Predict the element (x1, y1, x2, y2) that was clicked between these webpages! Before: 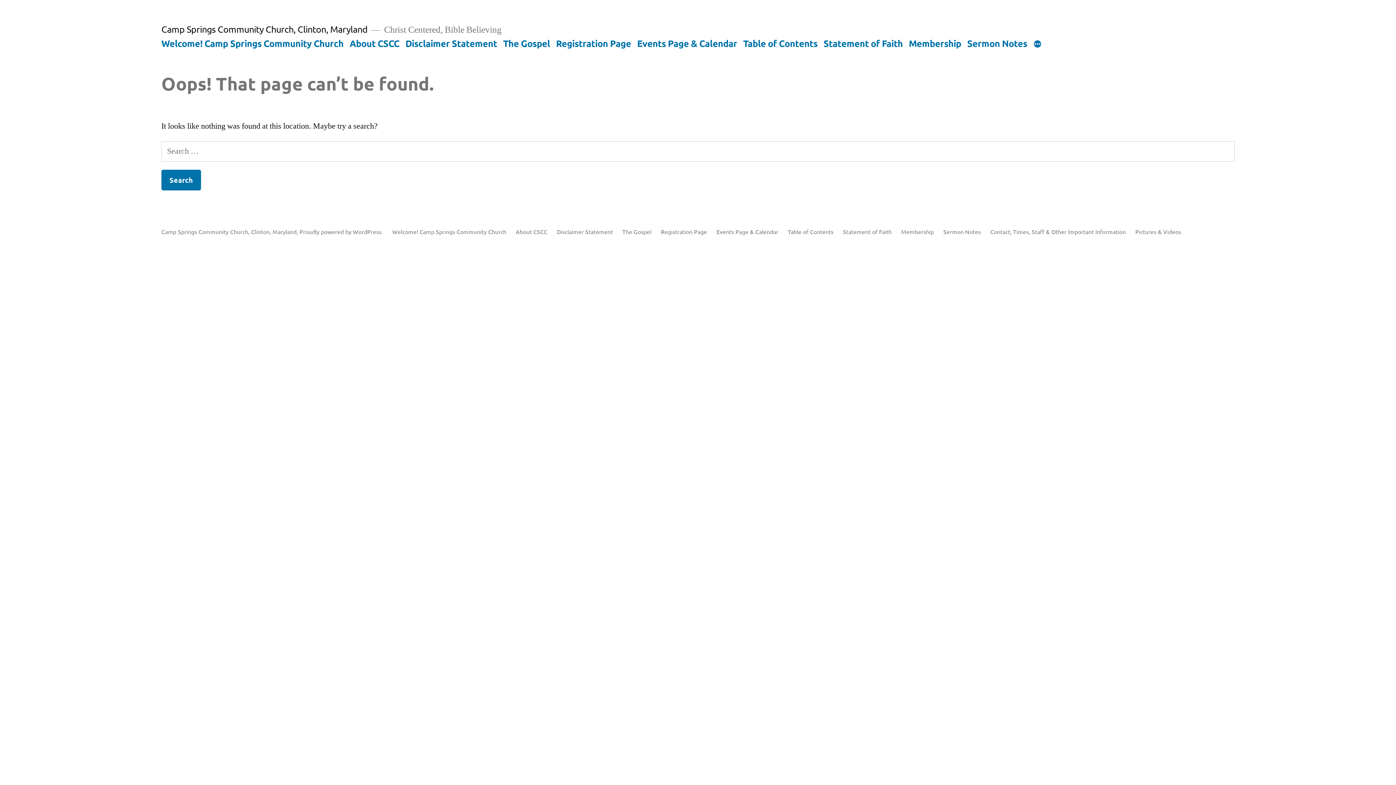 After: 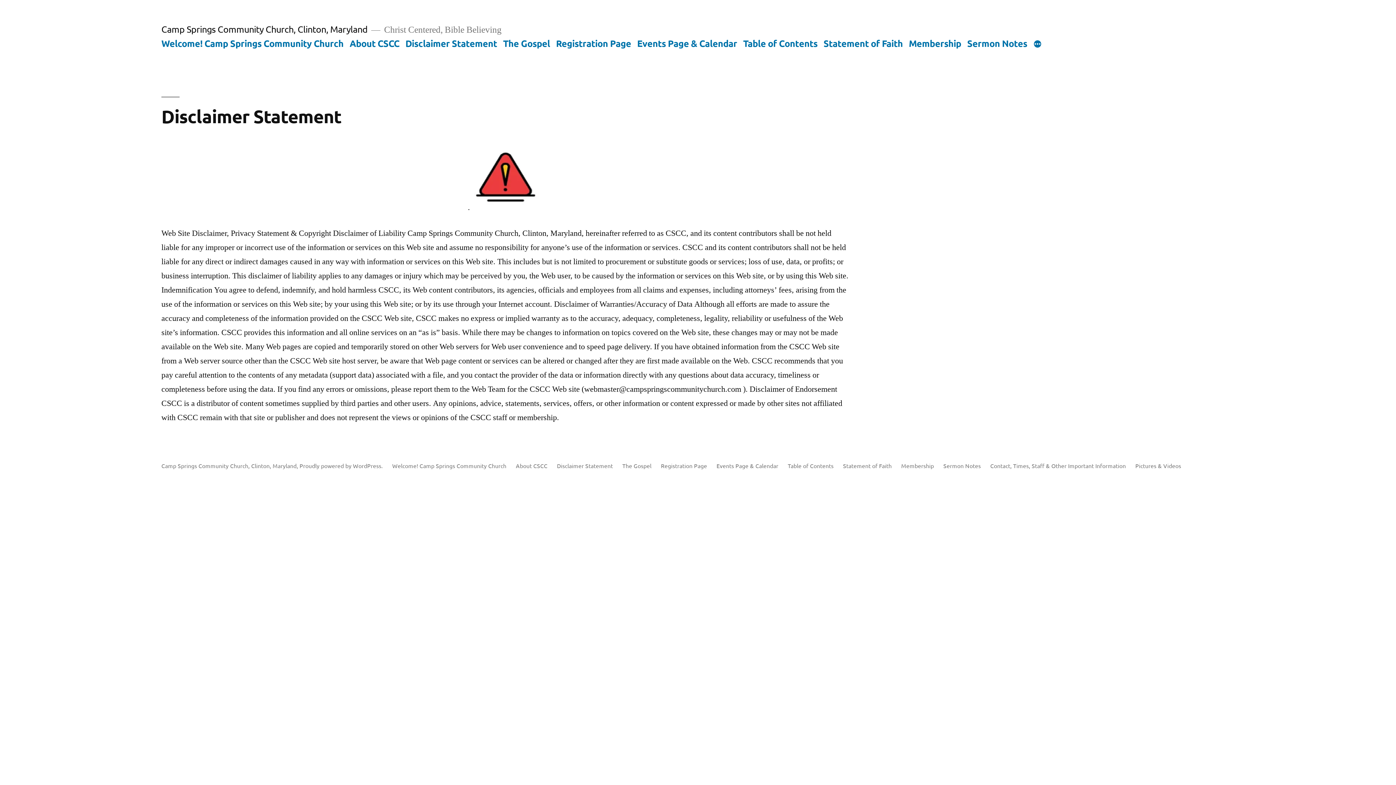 Action: label: Disclaimer Statement bbox: (557, 227, 613, 235)